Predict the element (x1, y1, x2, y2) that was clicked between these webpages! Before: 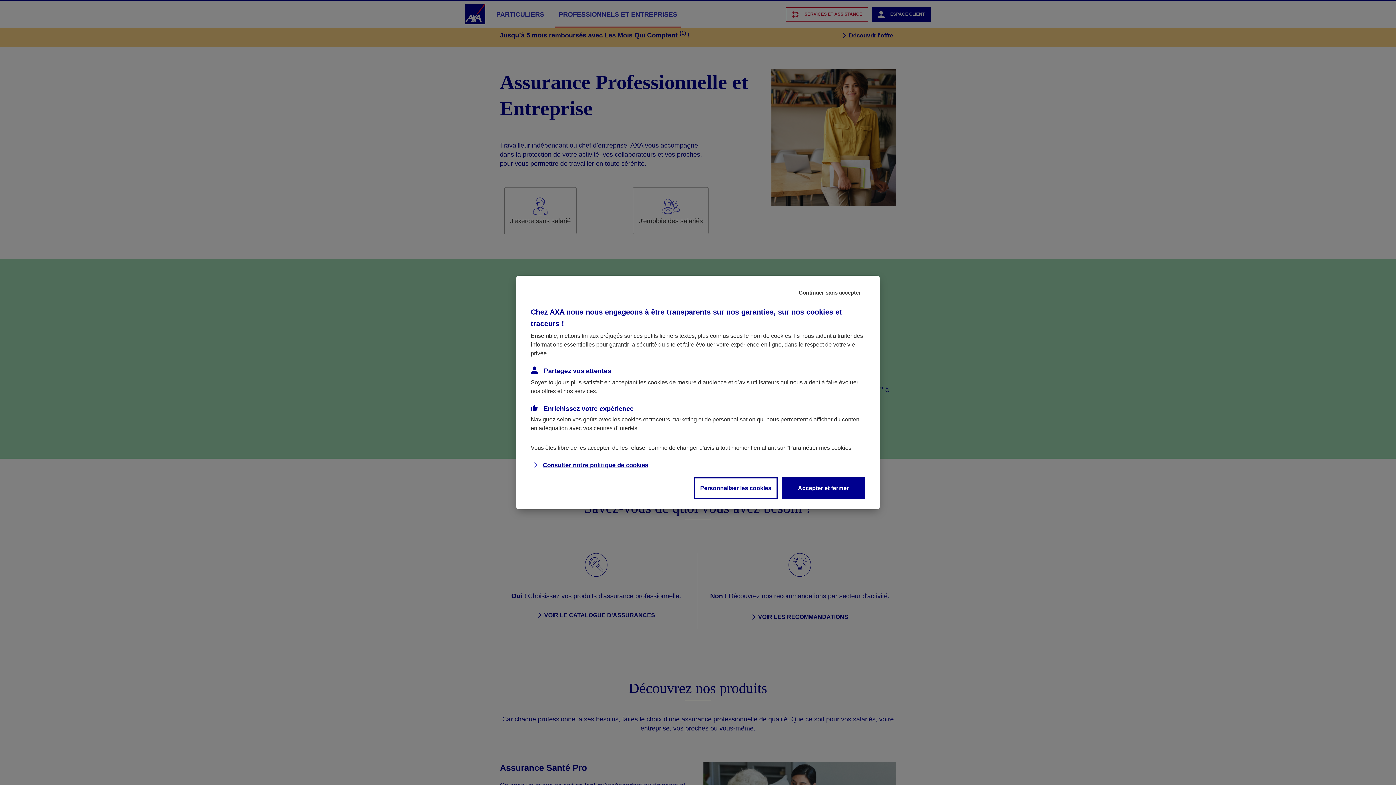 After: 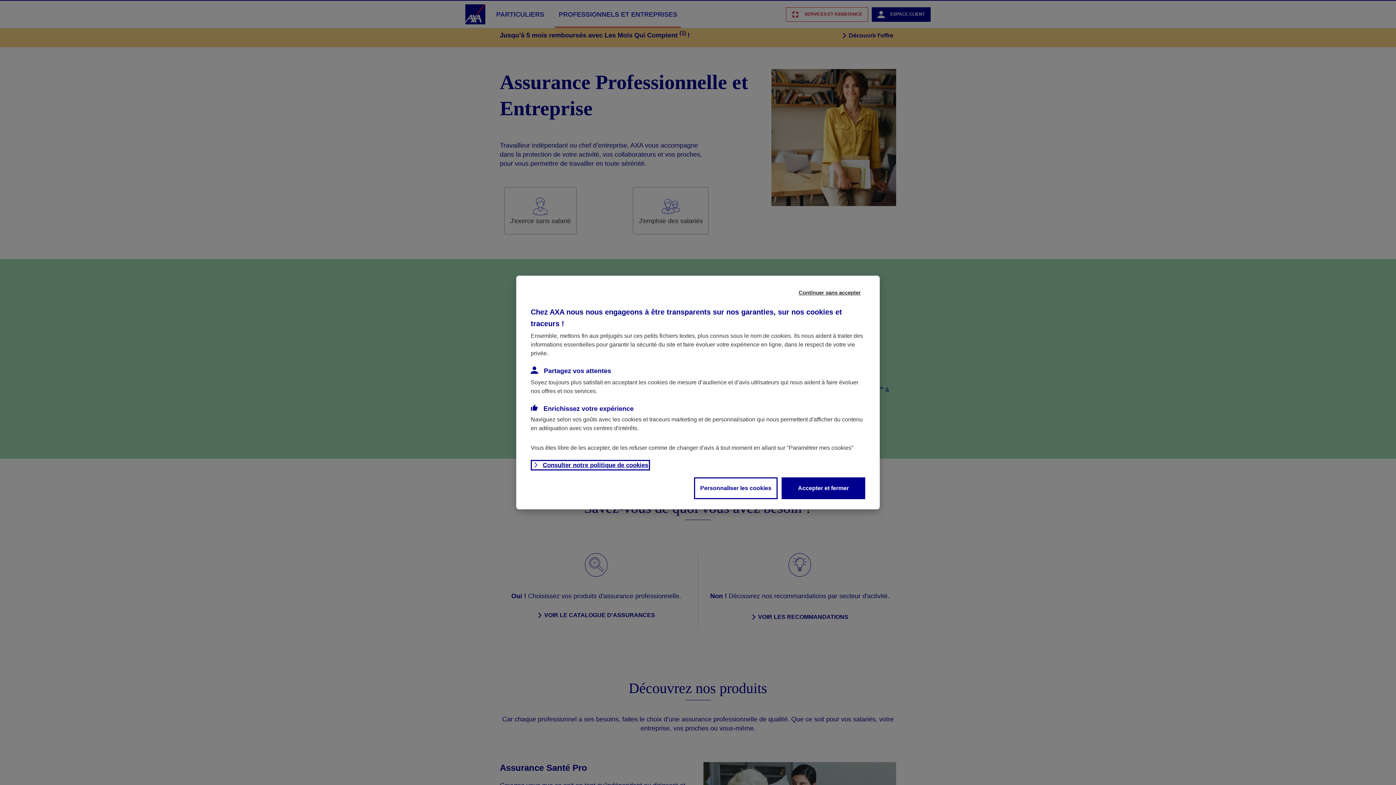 Action: label: Consulter notre politique de cookies bbox: (532, 462, 648, 468)